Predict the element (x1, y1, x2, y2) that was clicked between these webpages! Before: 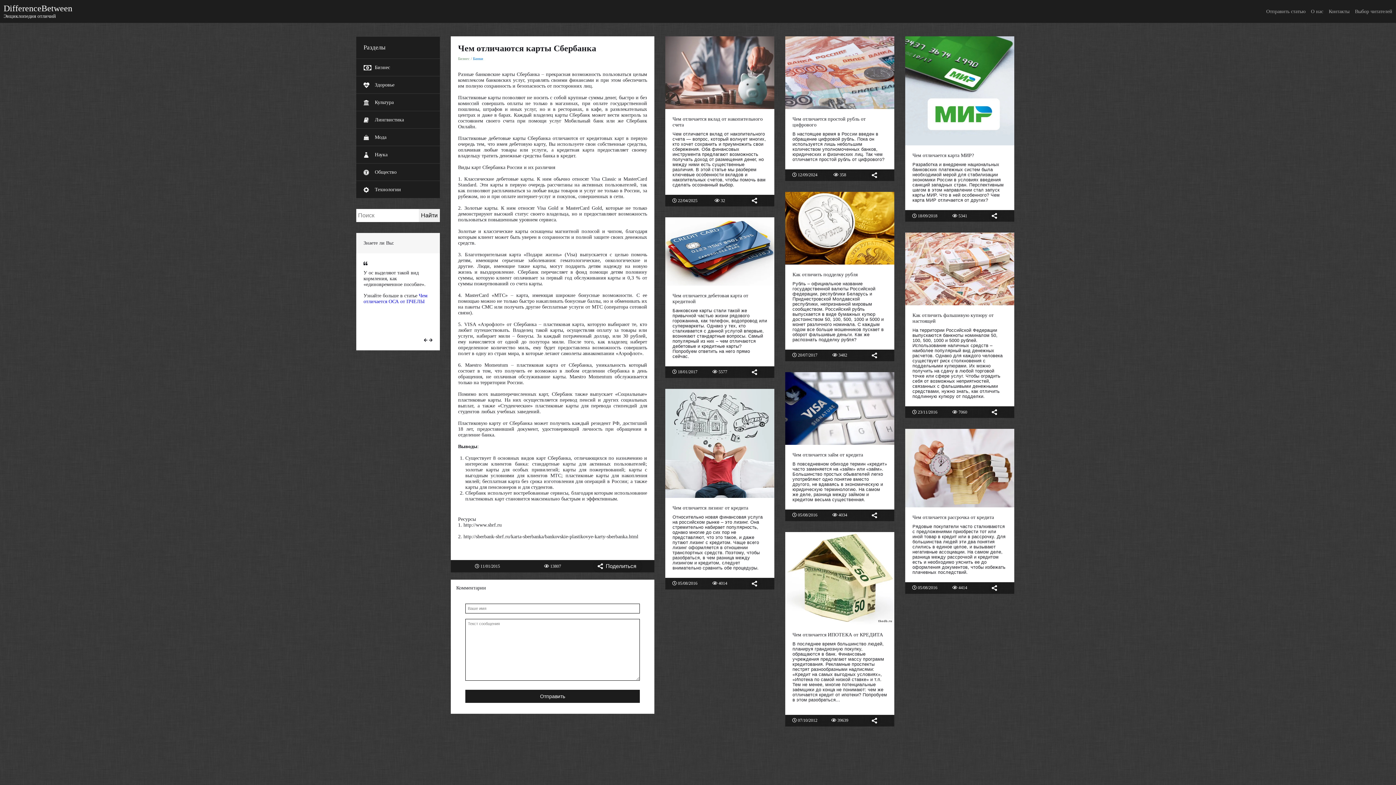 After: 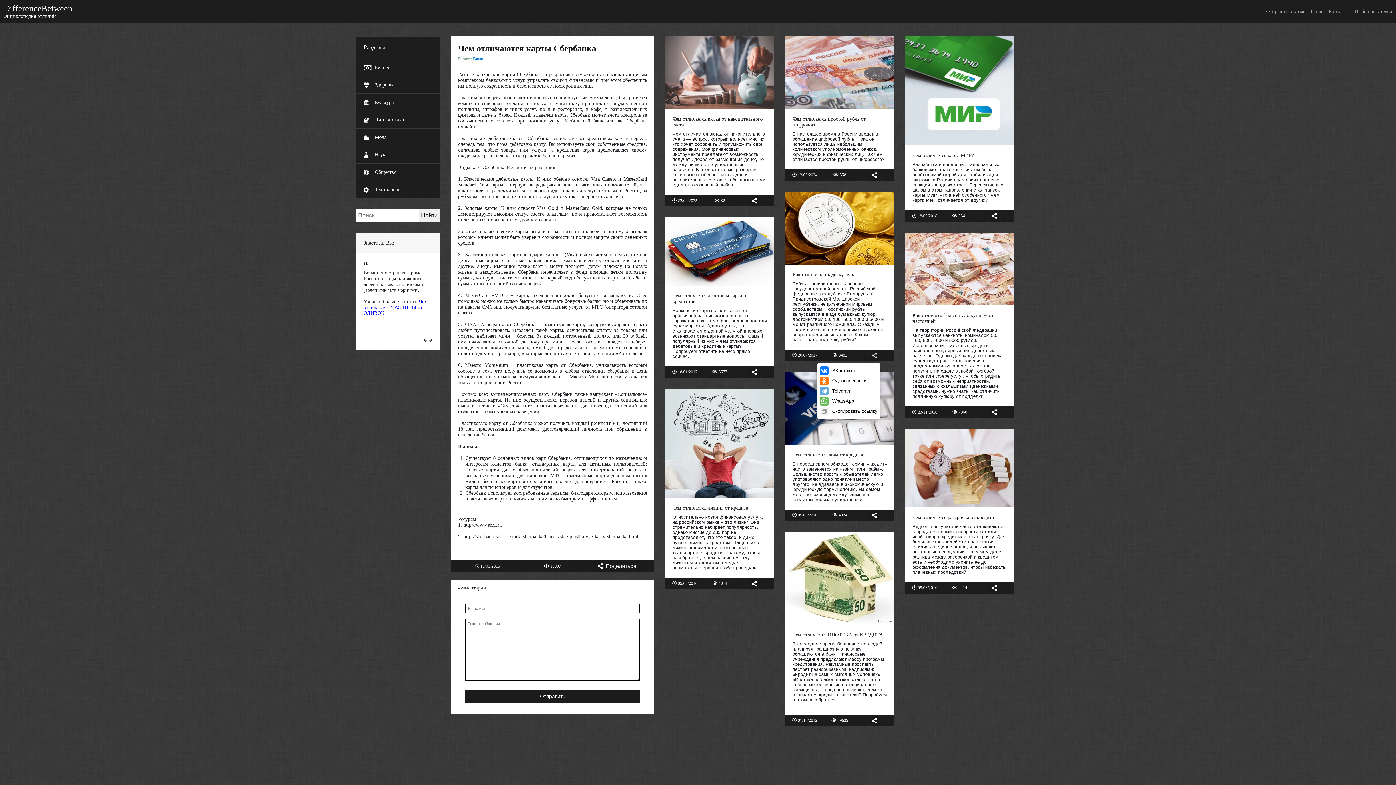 Action: bbox: (869, 349, 880, 361)